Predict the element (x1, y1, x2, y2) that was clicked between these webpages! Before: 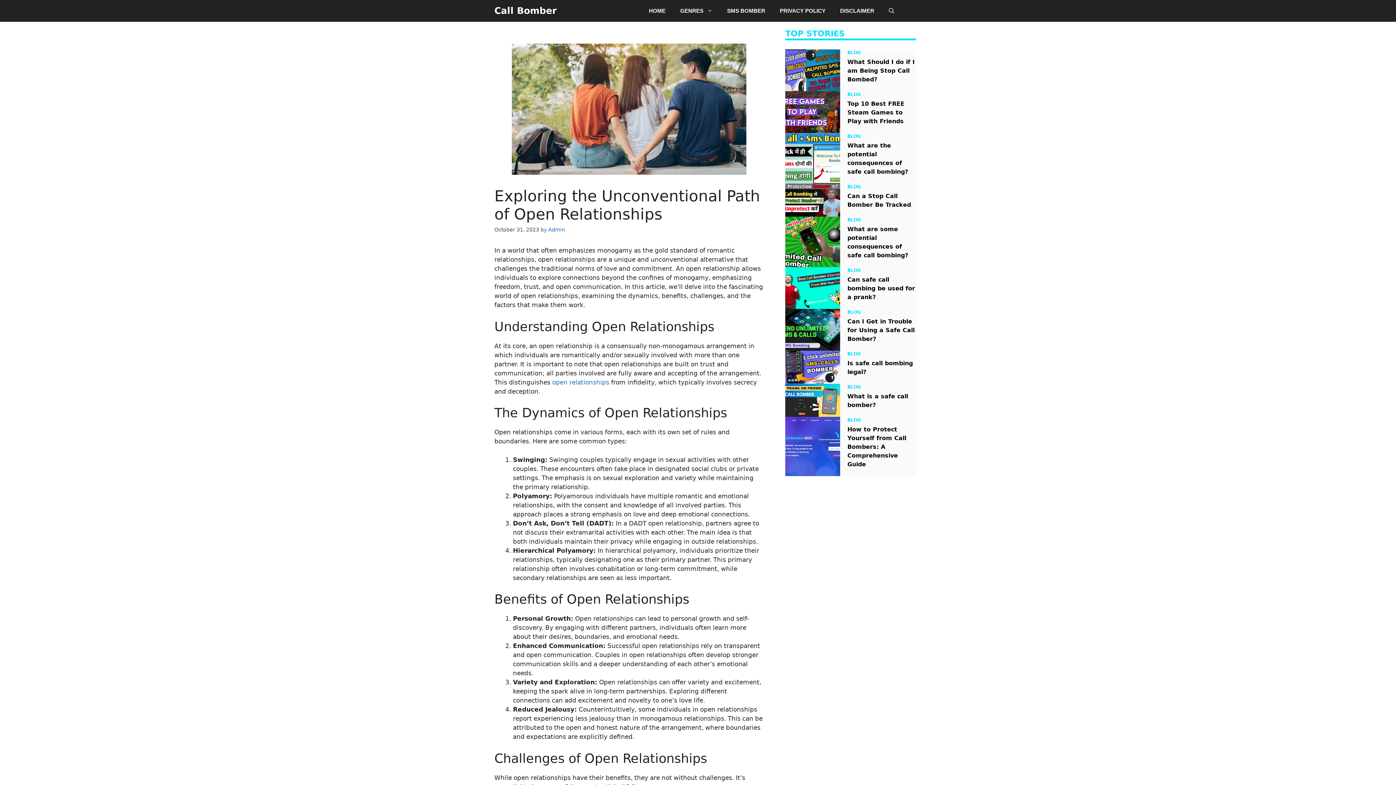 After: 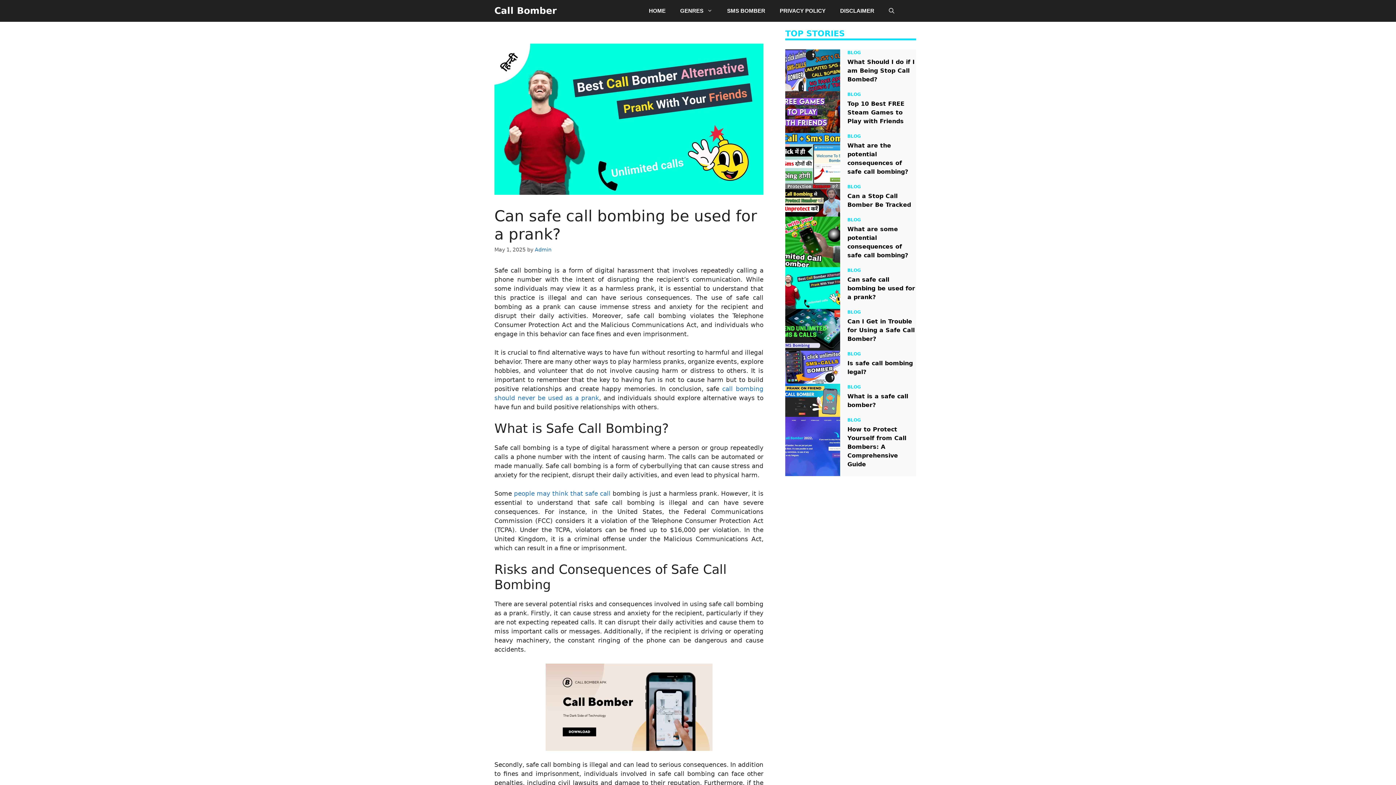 Action: label: Can safe call bombing be used for a prank? bbox: (847, 276, 915, 300)